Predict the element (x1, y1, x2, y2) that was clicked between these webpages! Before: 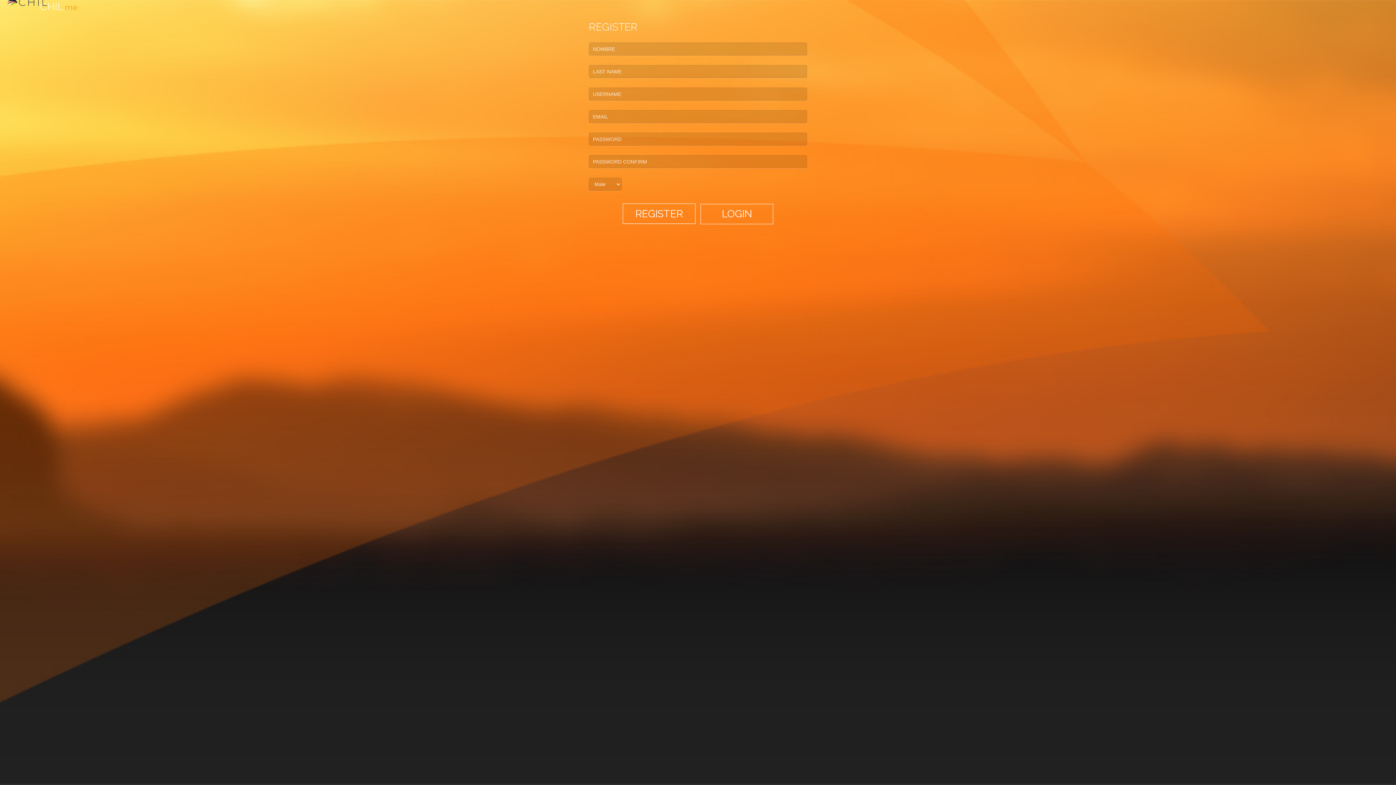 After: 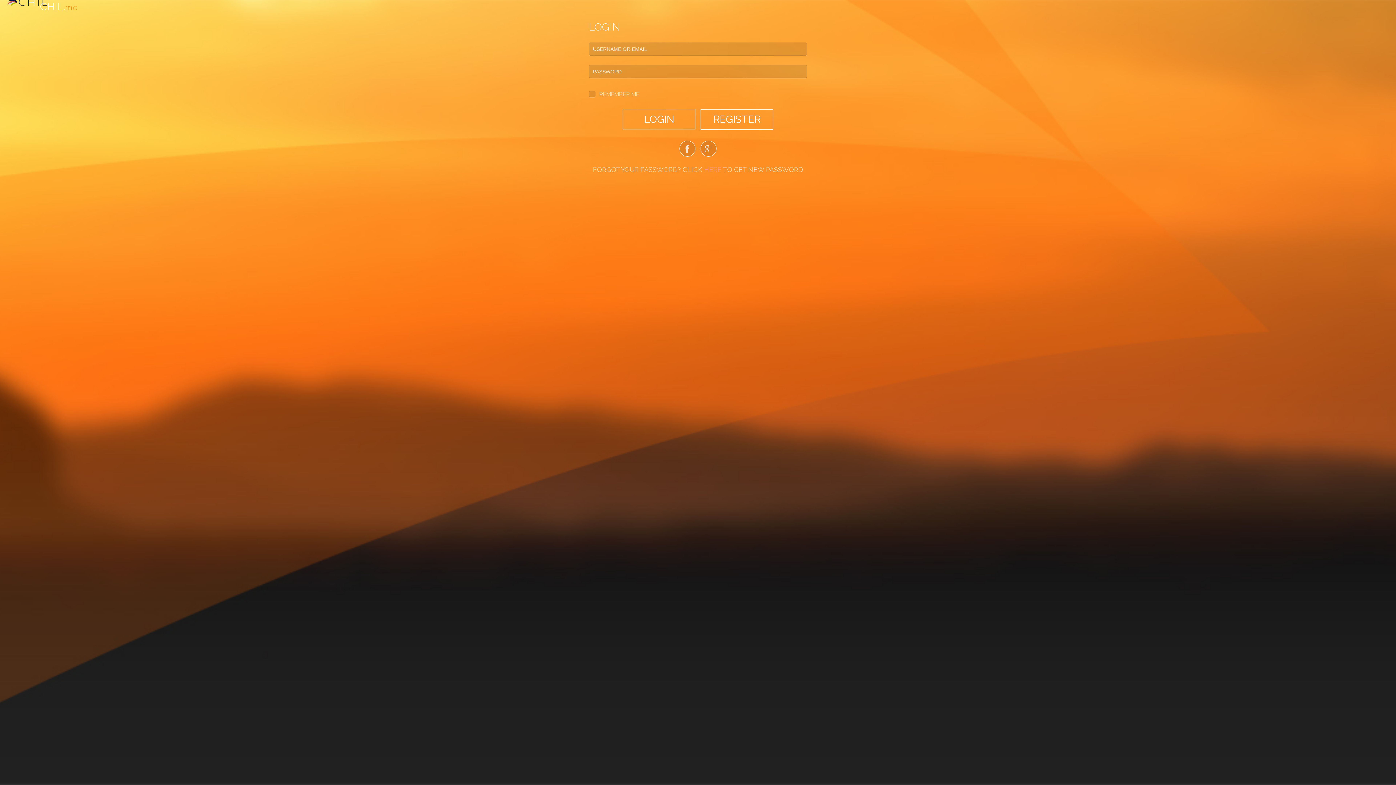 Action: bbox: (700, 203, 773, 224) label: LOGIN